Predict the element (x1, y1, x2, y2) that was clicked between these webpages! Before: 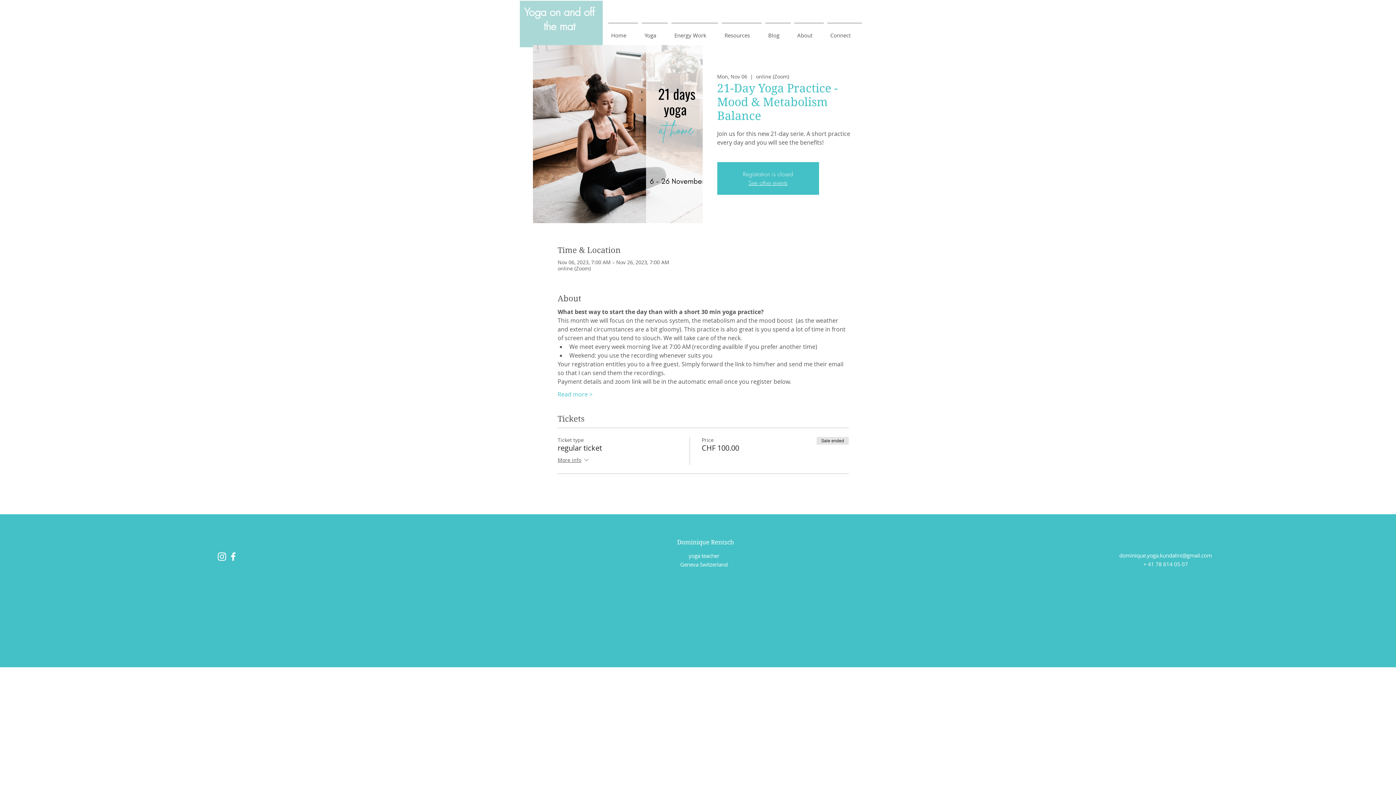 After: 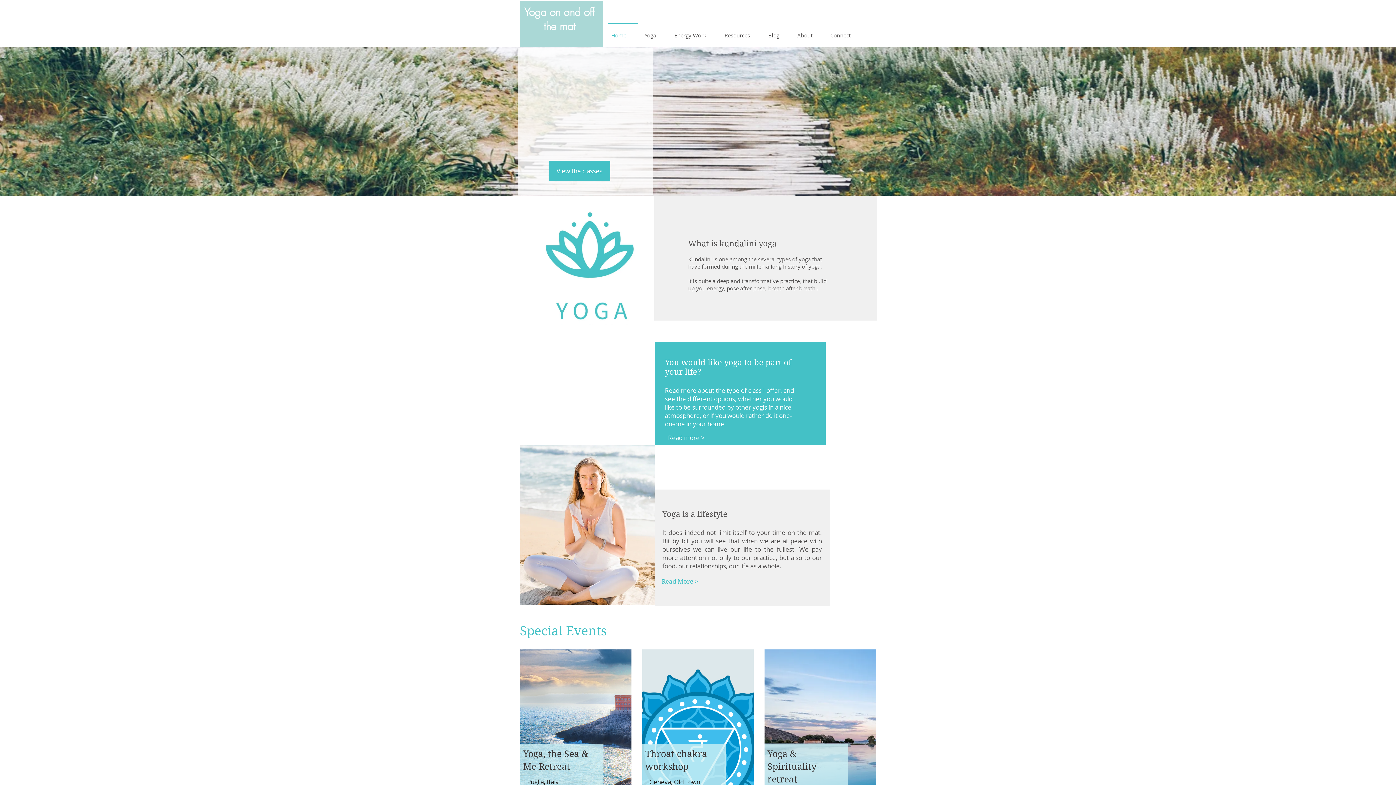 Action: bbox: (748, 178, 787, 186) label: See other events